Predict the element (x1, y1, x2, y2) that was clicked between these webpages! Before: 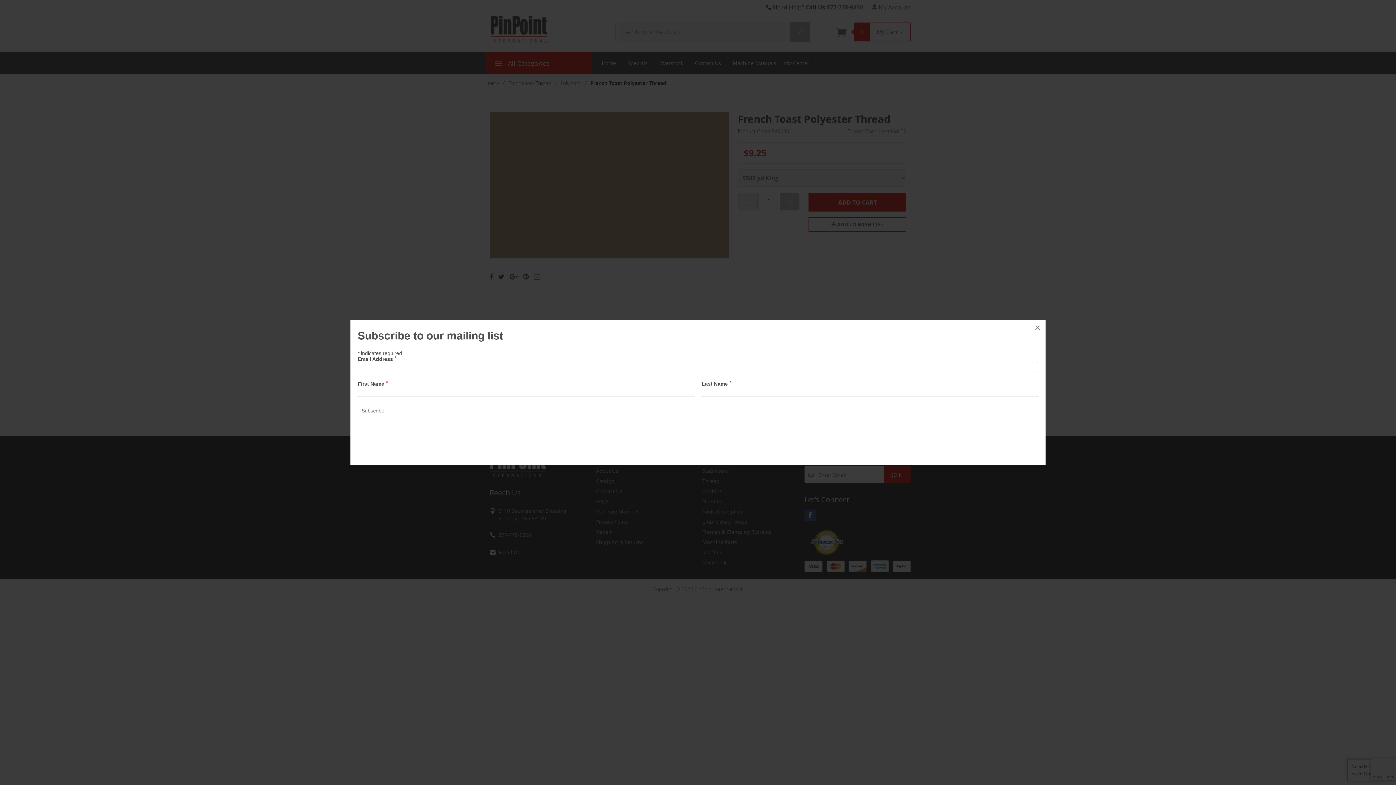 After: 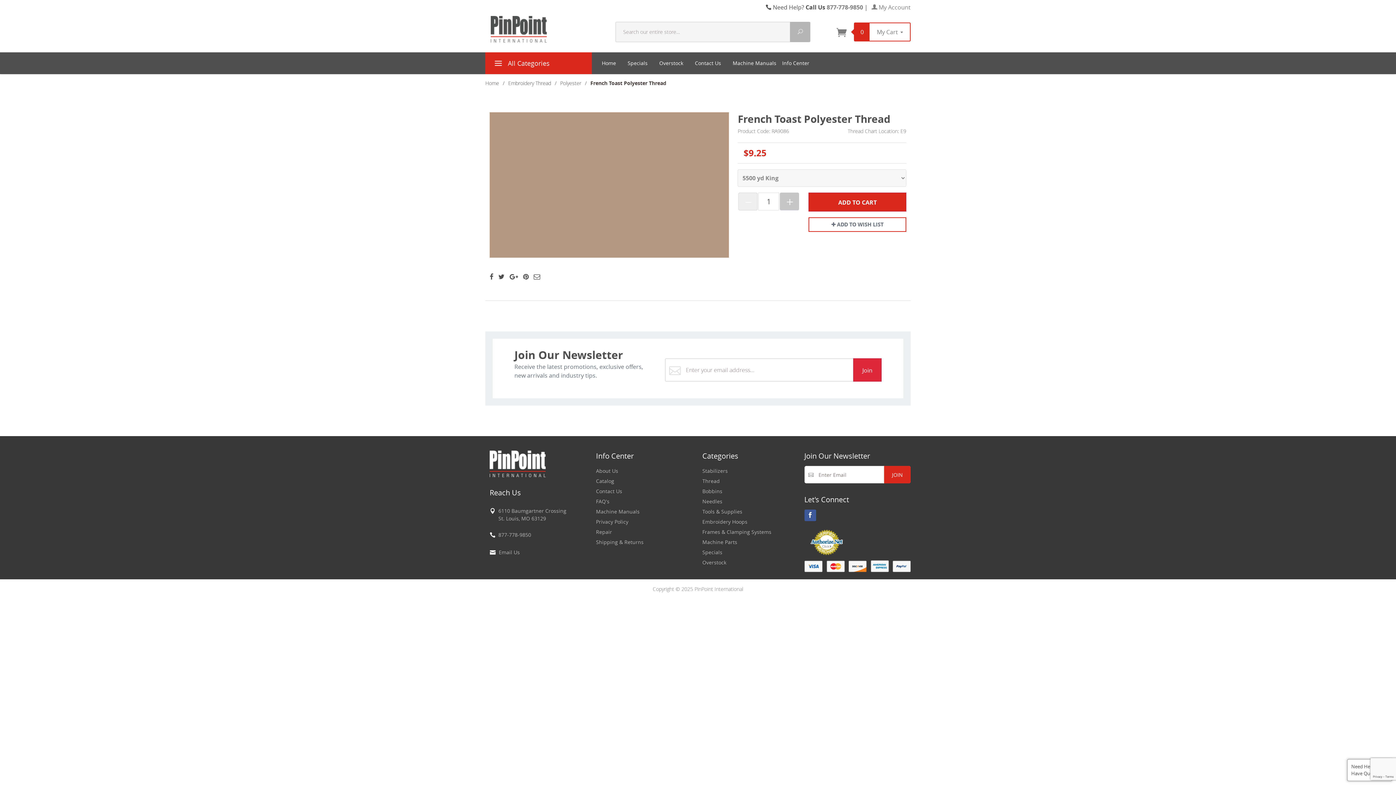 Action: label: × bbox: (1029, 320, 1045, 336)